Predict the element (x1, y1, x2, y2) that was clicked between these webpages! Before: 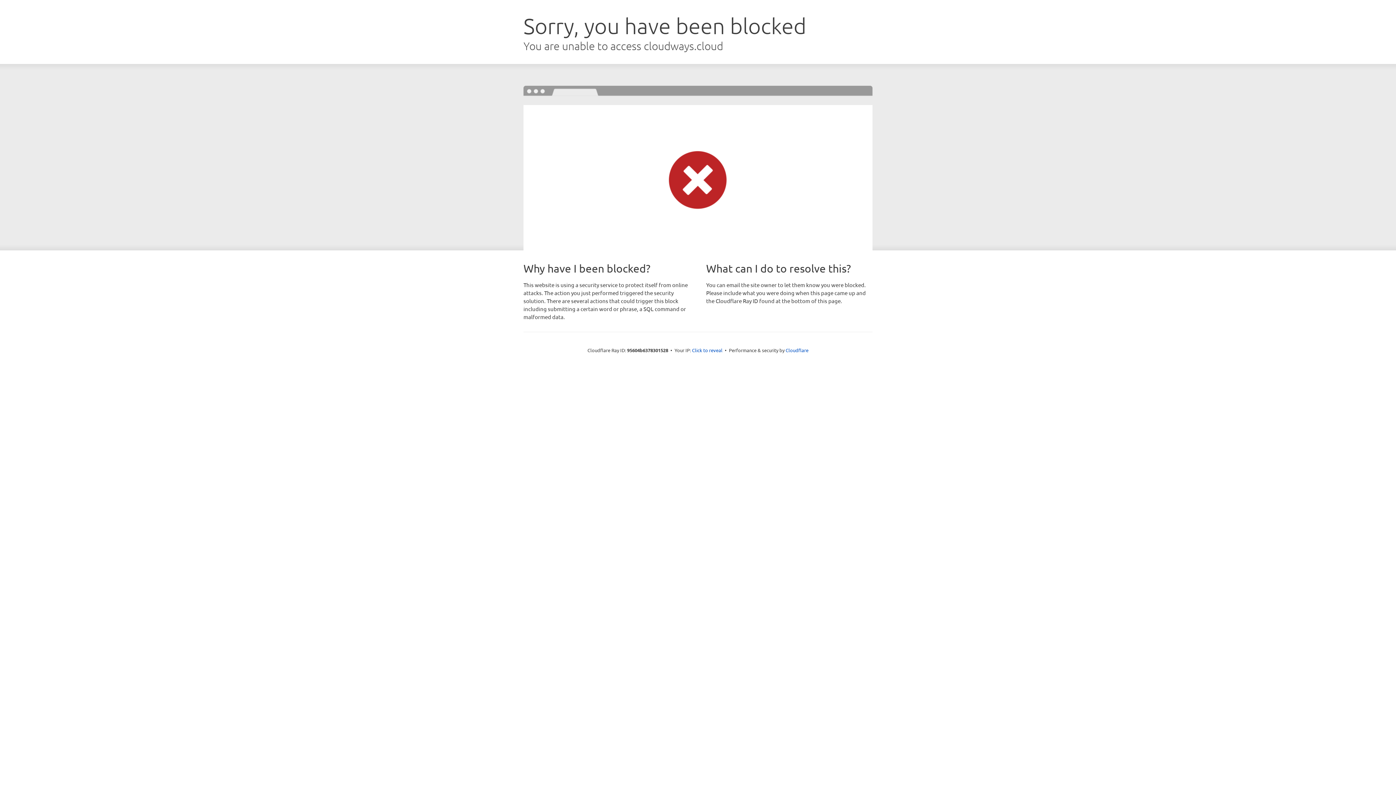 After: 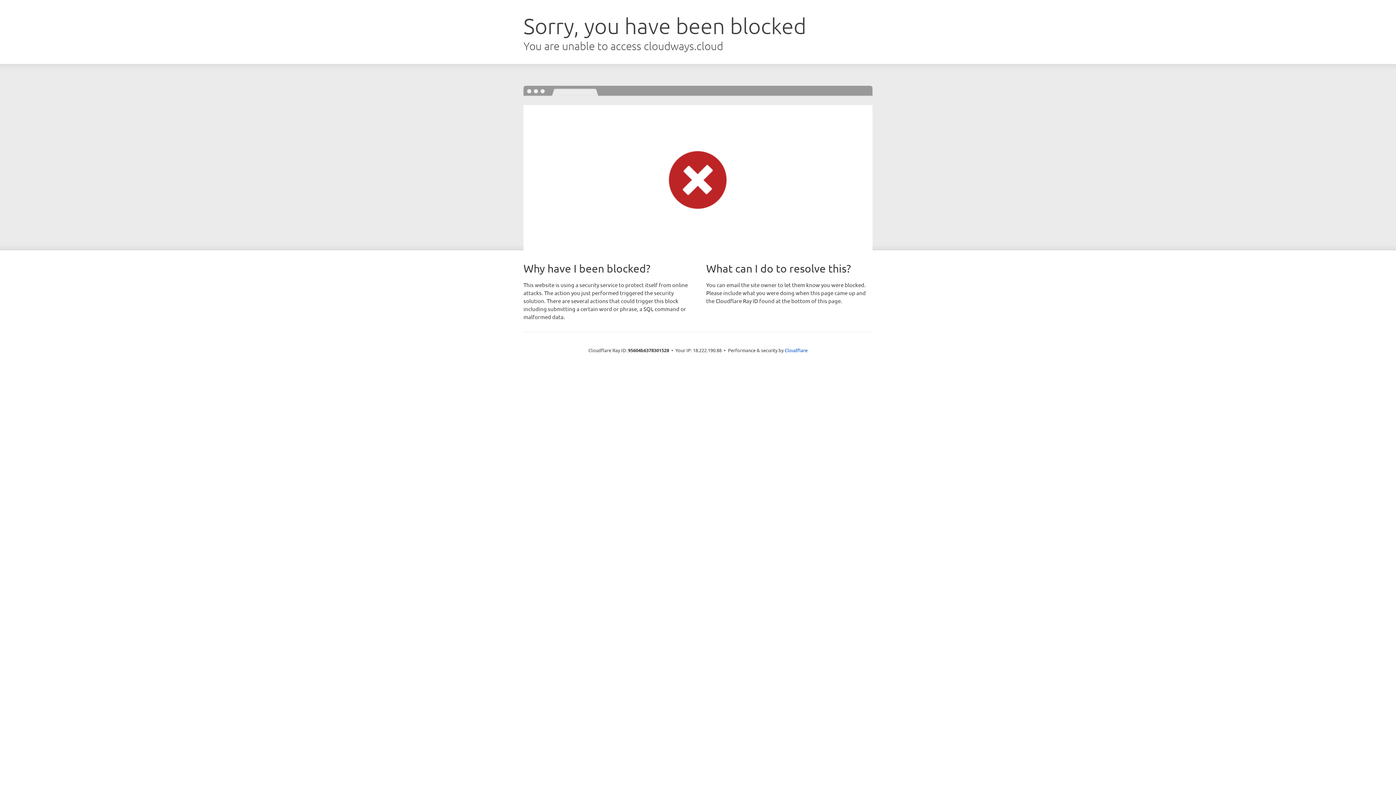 Action: label: Click to reveal bbox: (692, 346, 722, 353)